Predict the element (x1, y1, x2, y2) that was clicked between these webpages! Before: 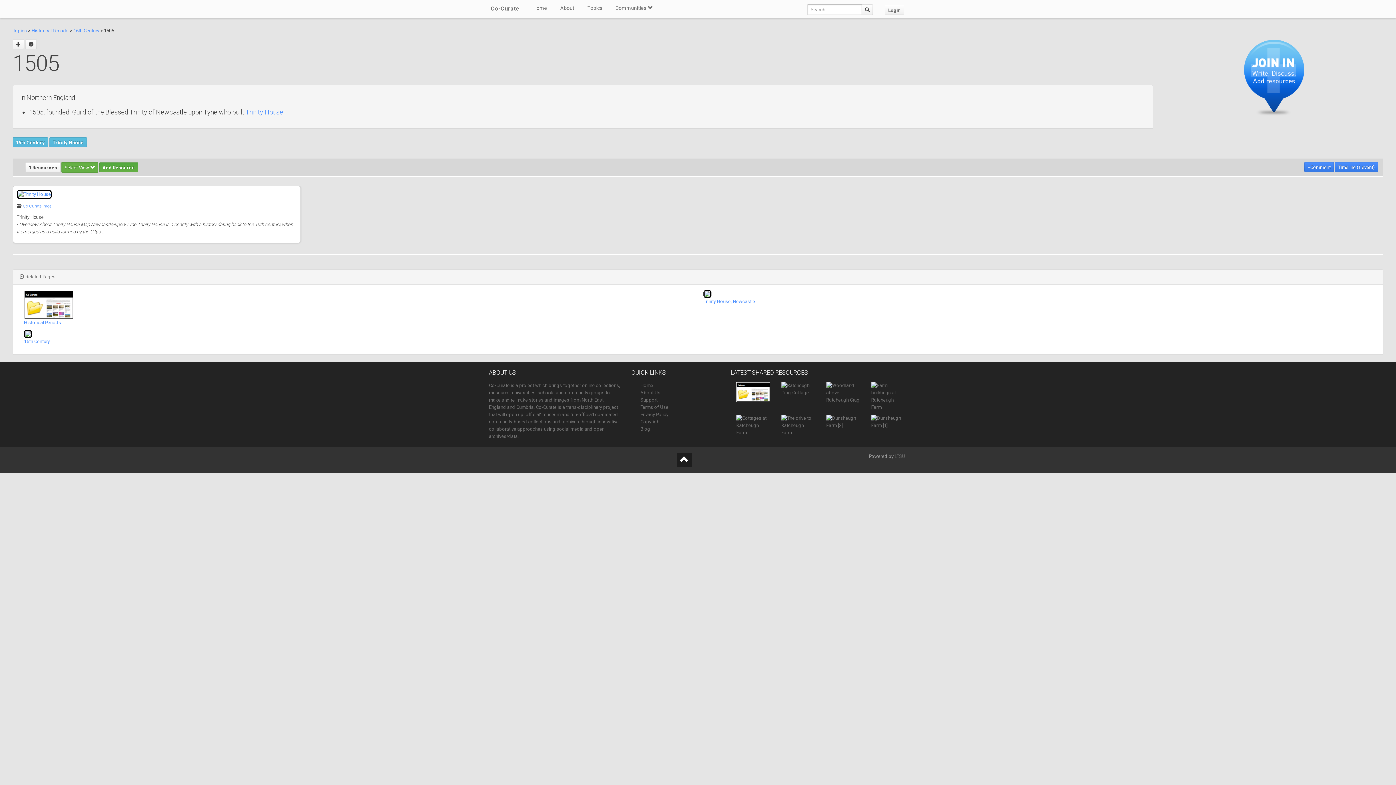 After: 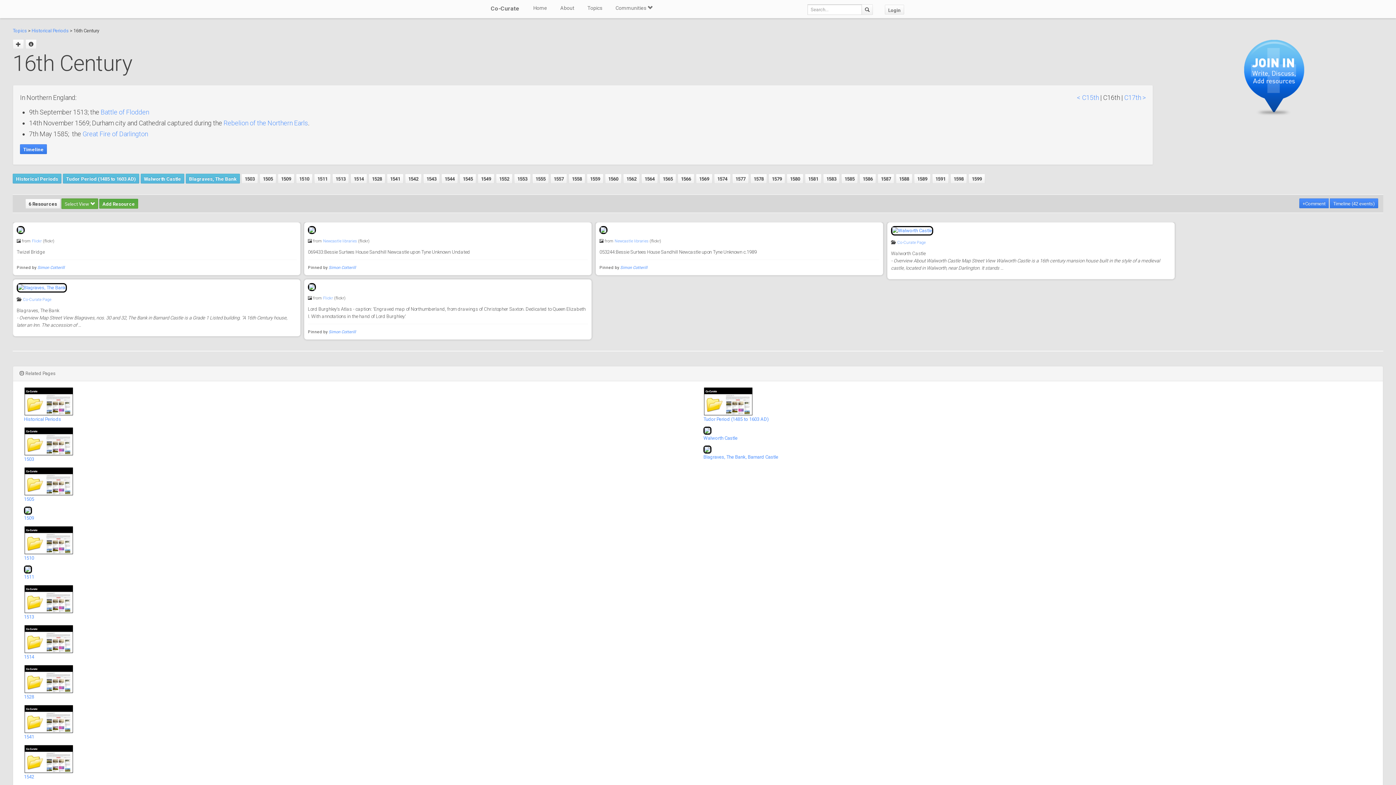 Action: bbox: (24, 331, 32, 336)